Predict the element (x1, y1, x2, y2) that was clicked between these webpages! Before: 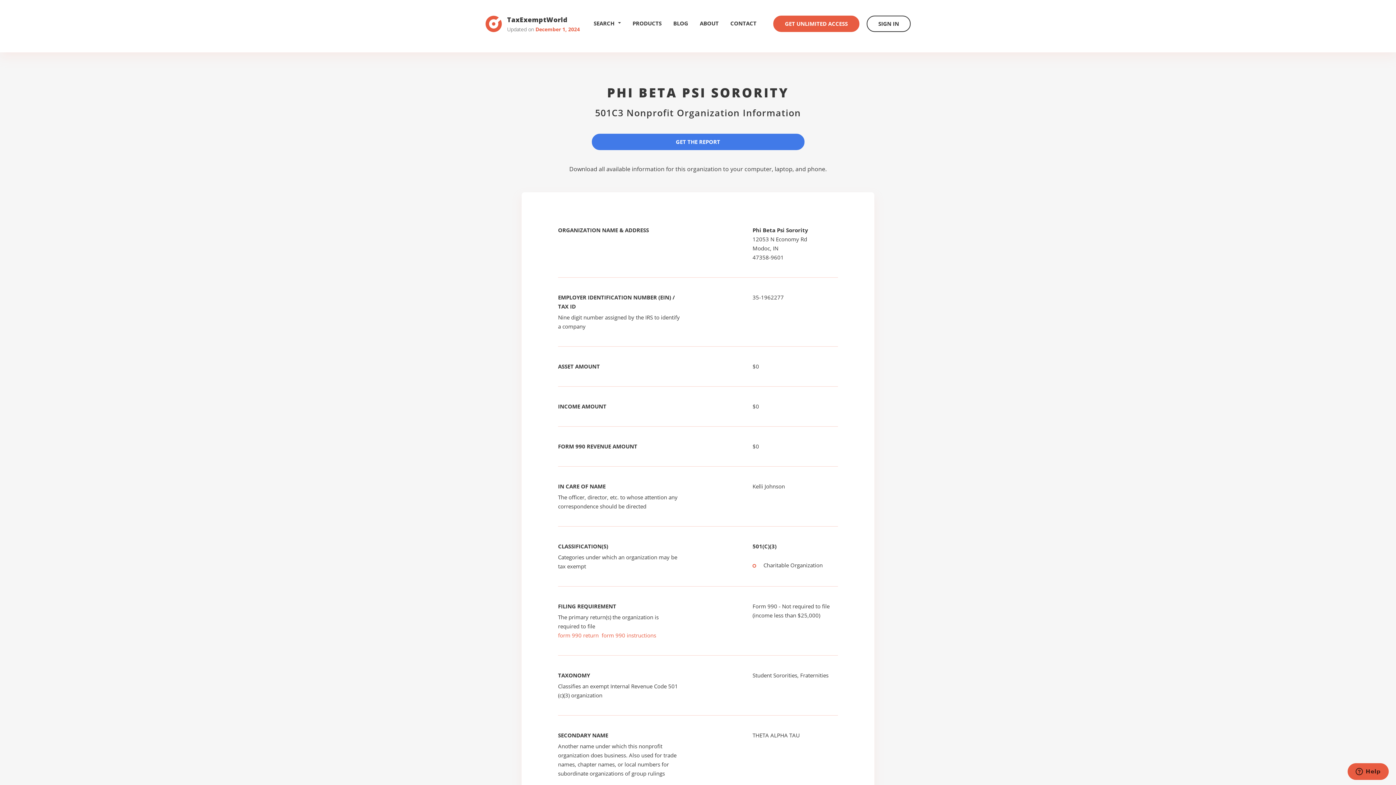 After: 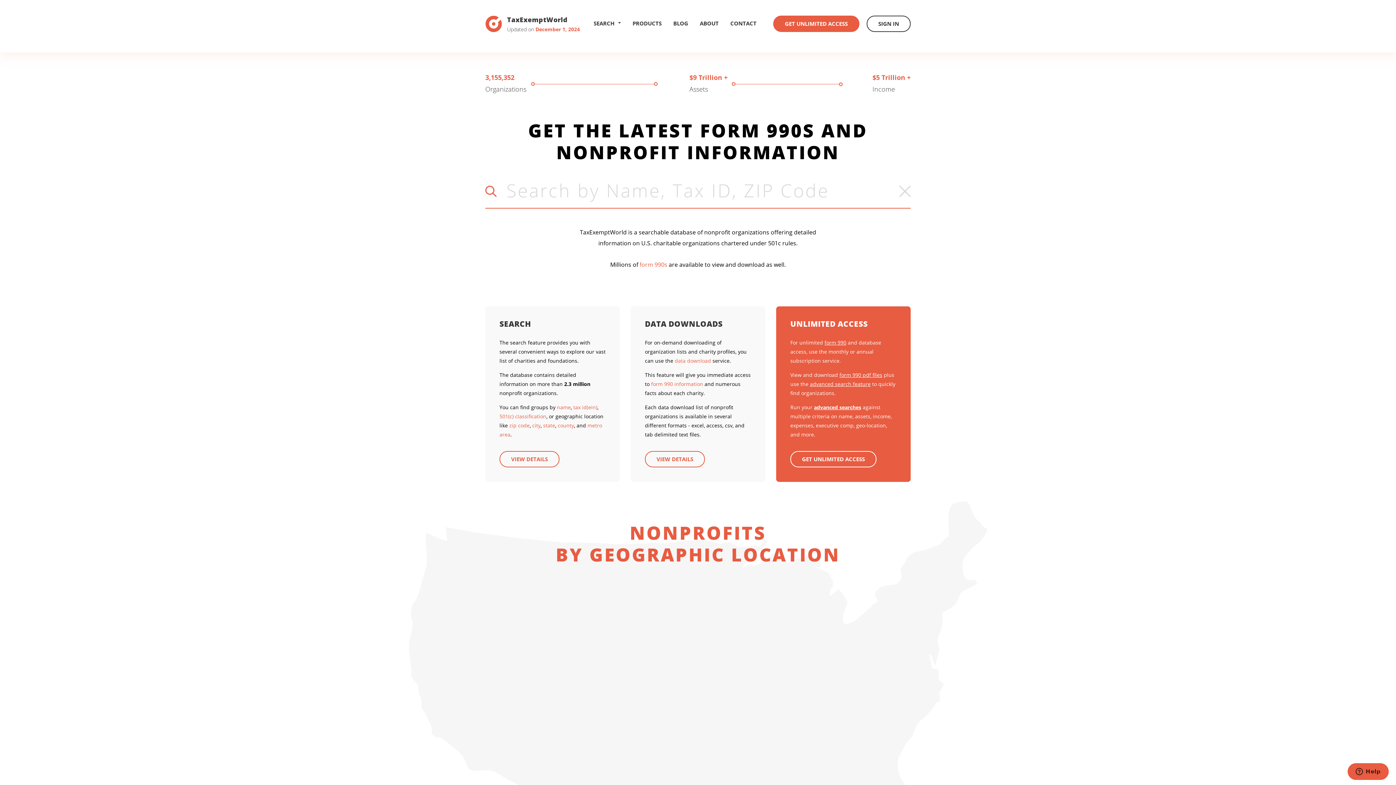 Action: label:  
TaxExemptWorld
Updated on December 1, 2024 bbox: (485, 19, 580, 26)